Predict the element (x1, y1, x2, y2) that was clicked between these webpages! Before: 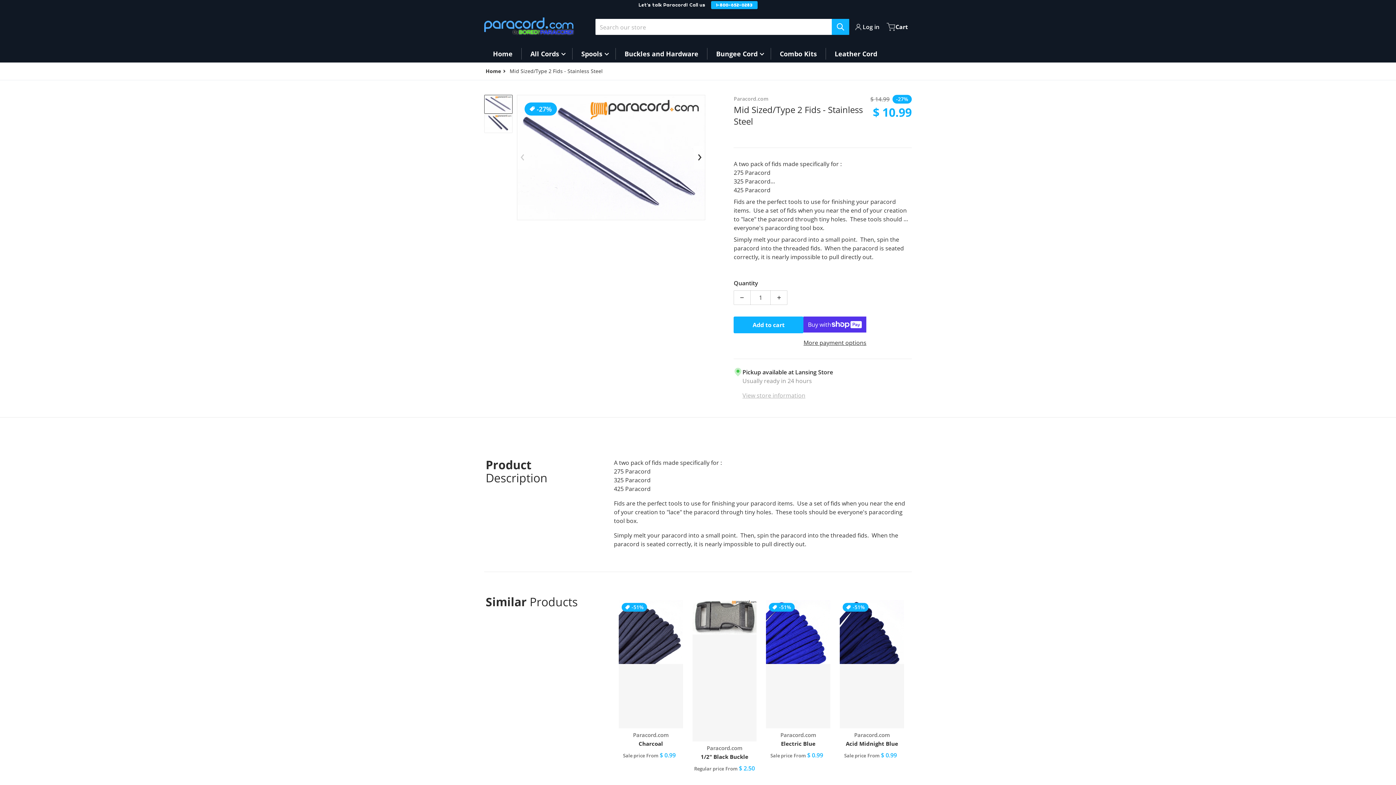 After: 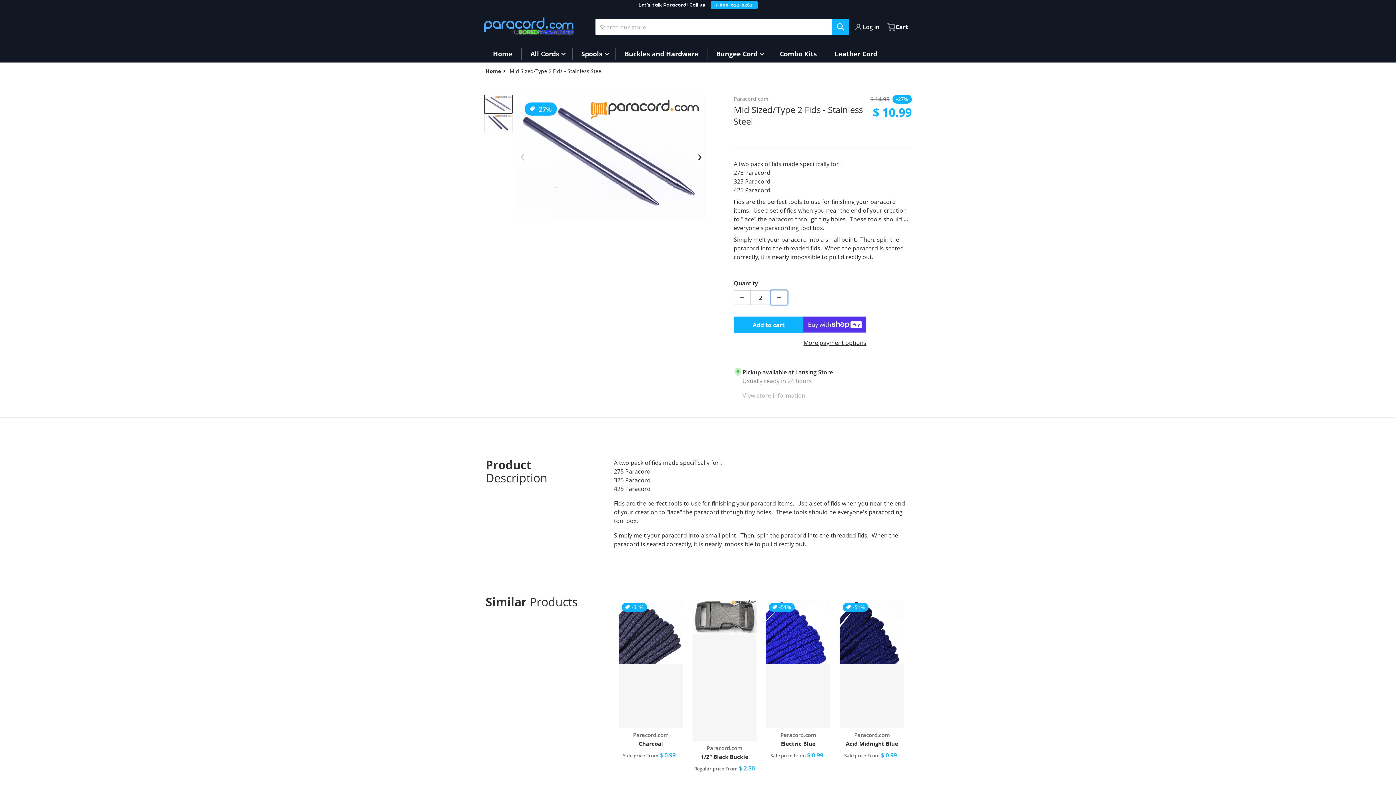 Action: bbox: (771, 290, 787, 304) label: Increase quantity for Mid Sized/Type 2 Fids - Stainless Steel